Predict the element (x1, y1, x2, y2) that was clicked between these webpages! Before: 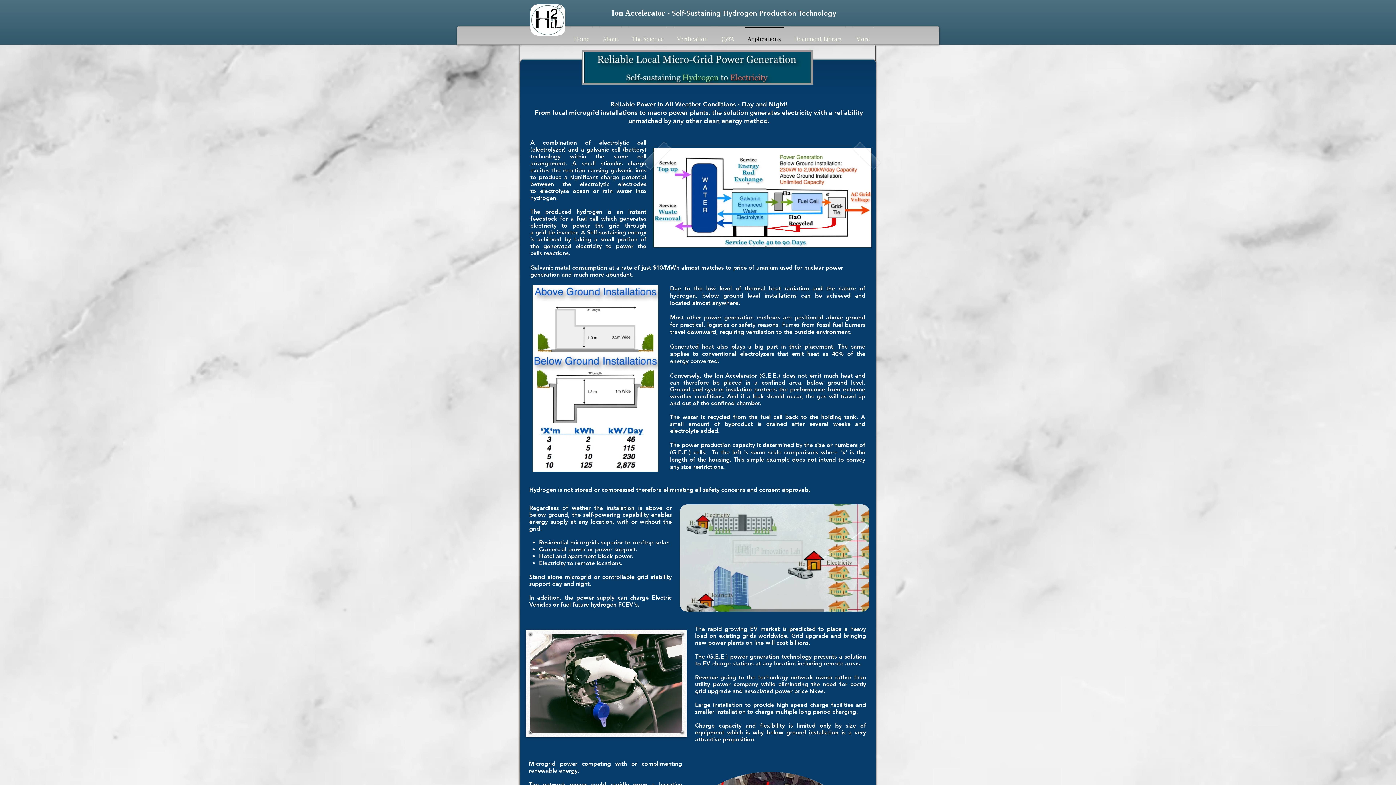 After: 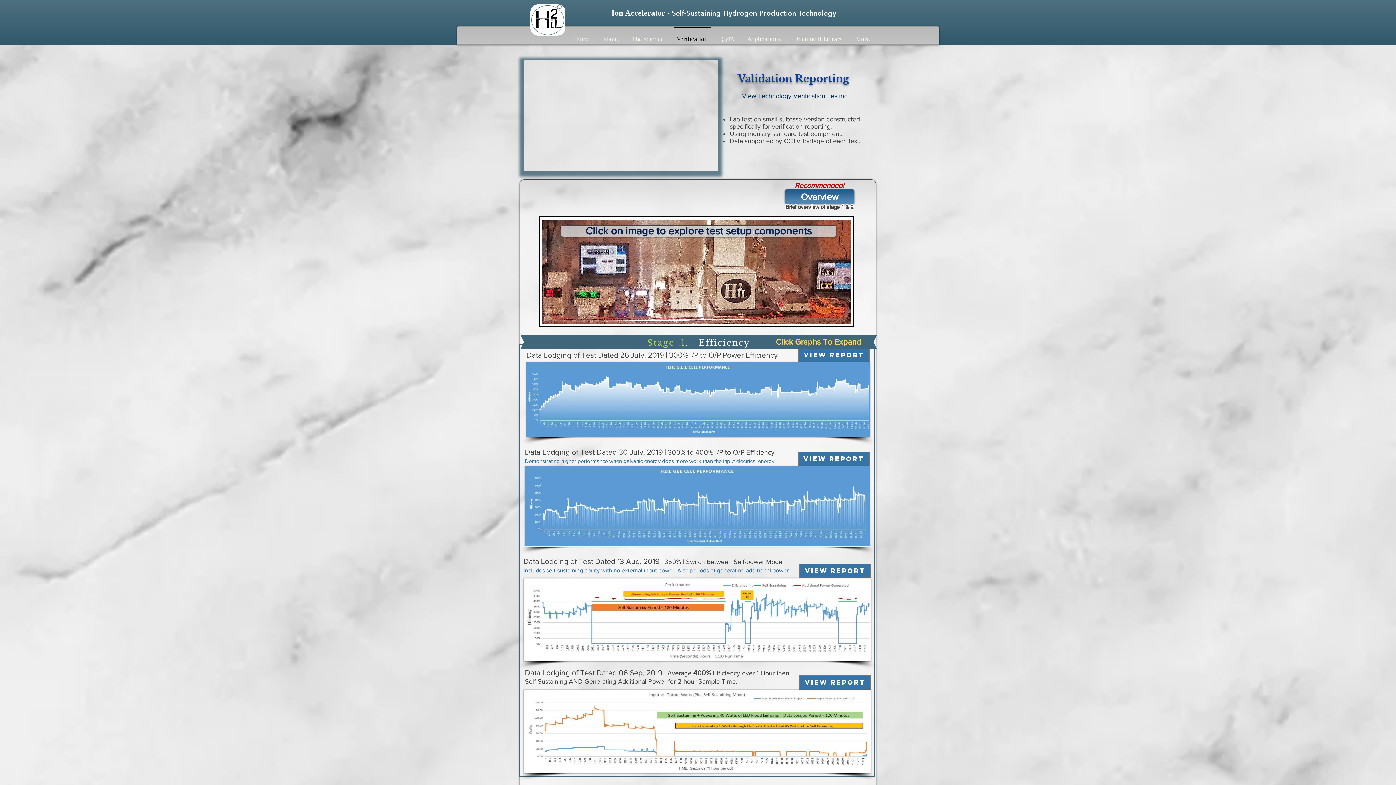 Action: label: Verification bbox: (670, 26, 714, 44)